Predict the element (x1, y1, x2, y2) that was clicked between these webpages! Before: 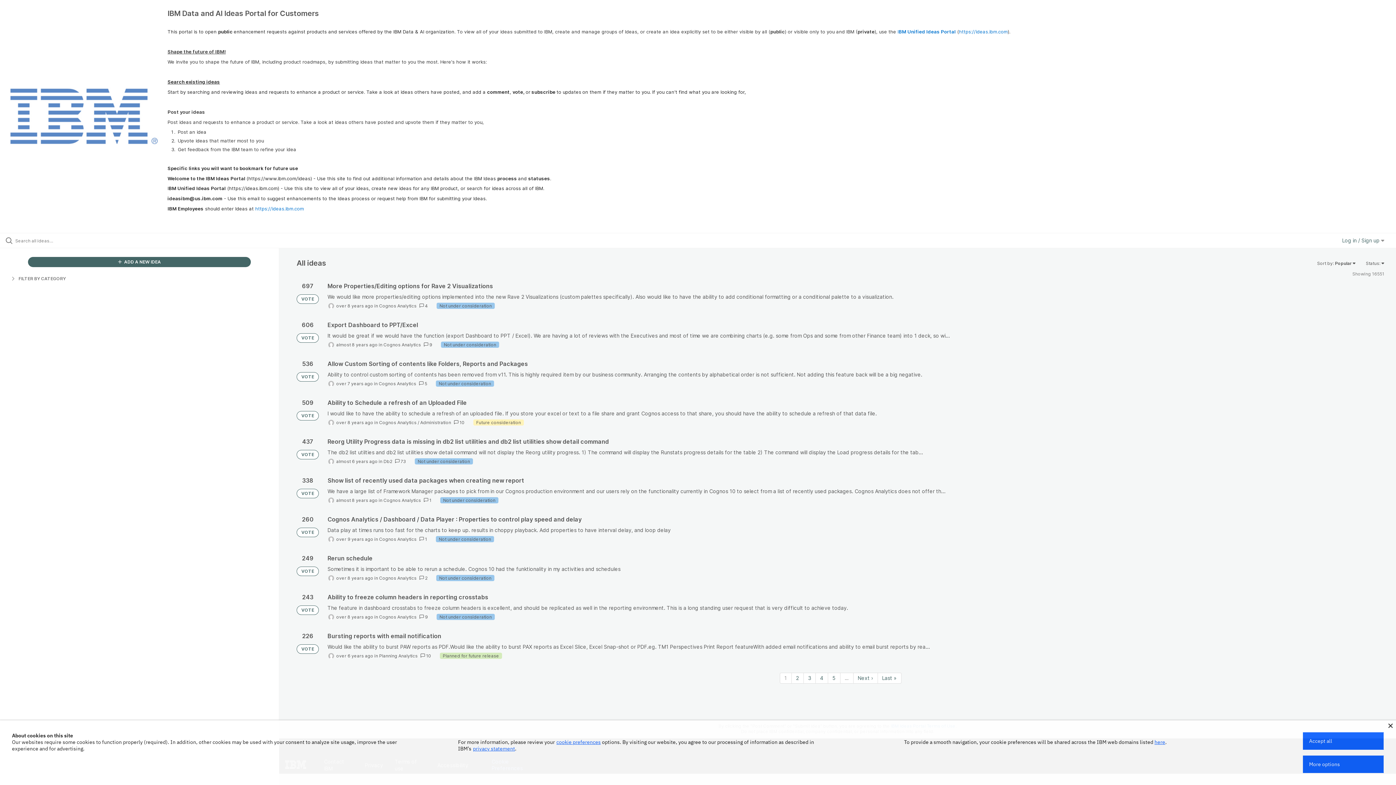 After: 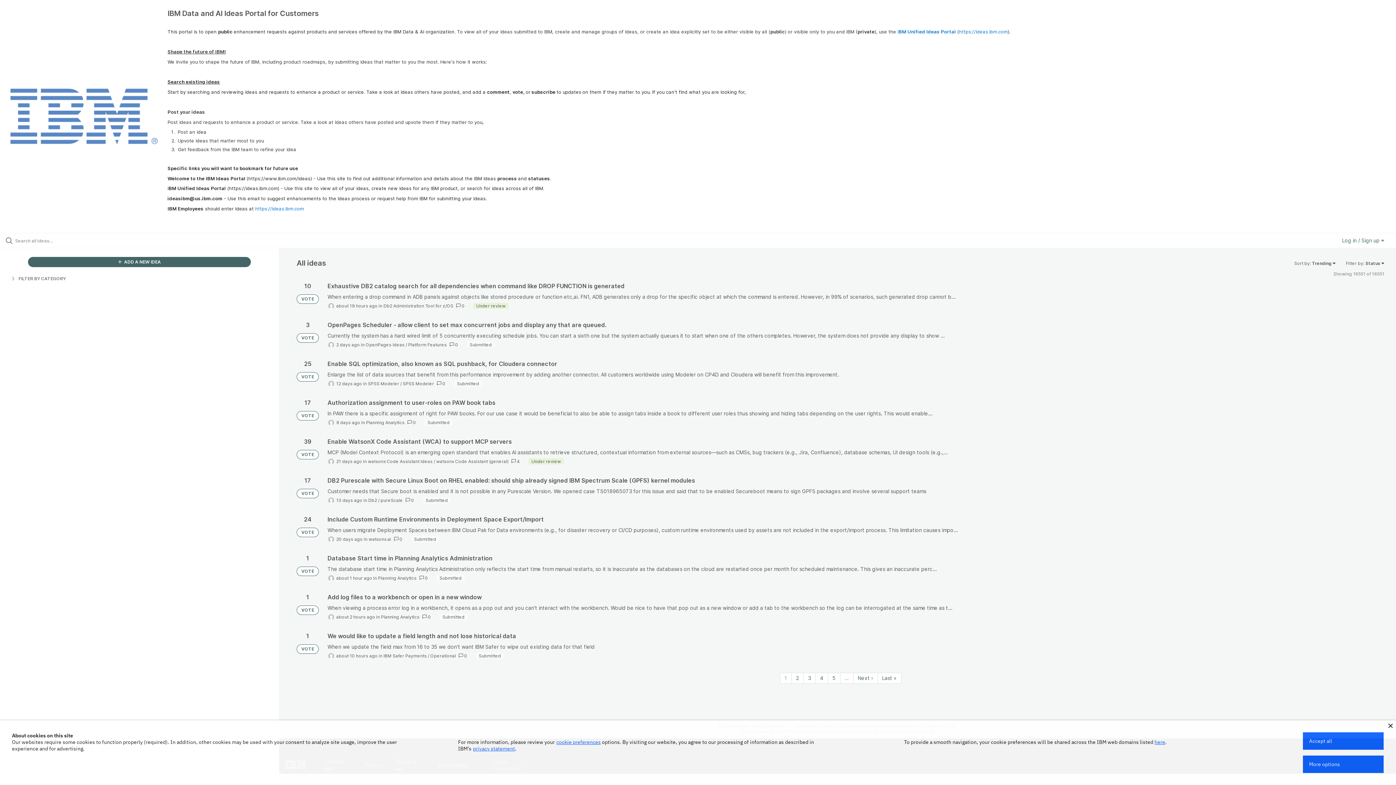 Action: label: VOTE bbox: (296, 333, 318, 342)